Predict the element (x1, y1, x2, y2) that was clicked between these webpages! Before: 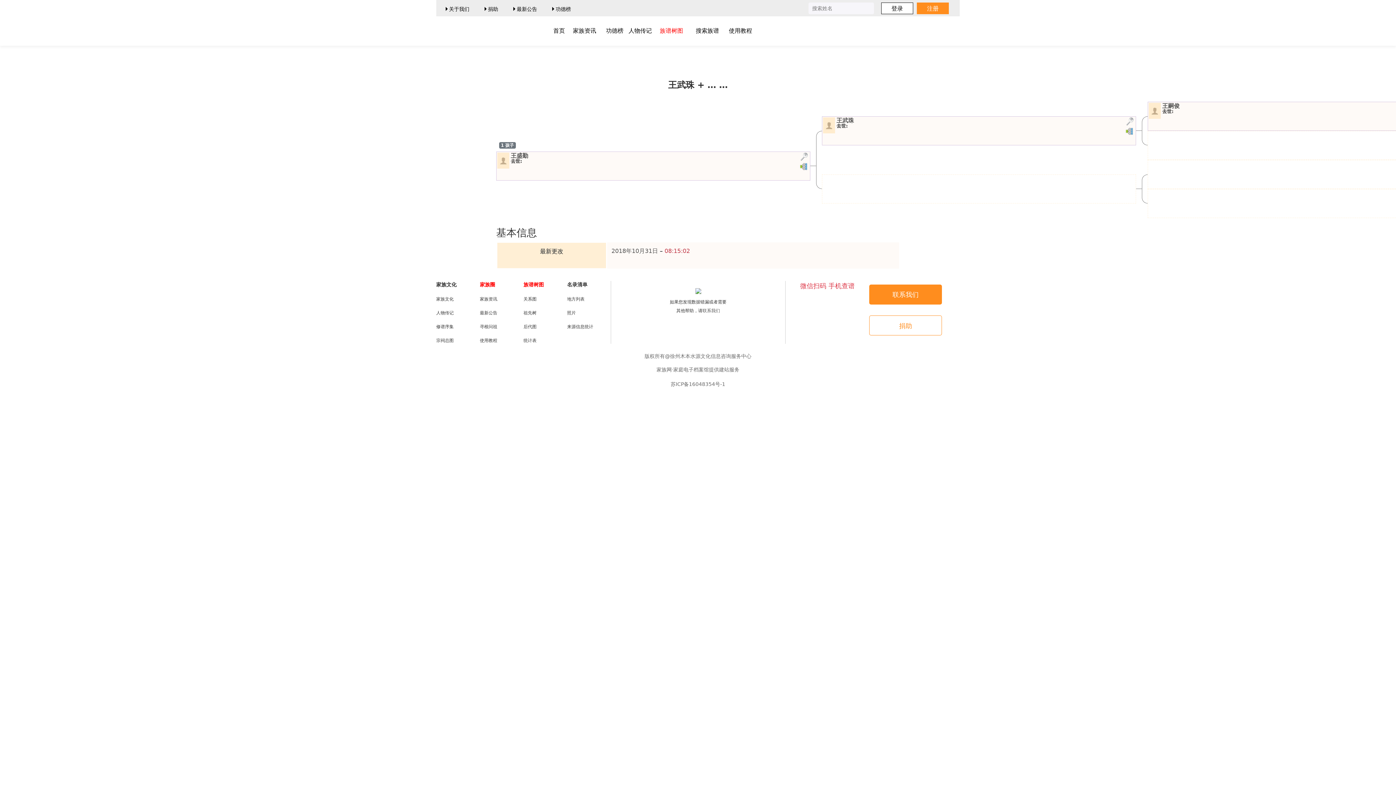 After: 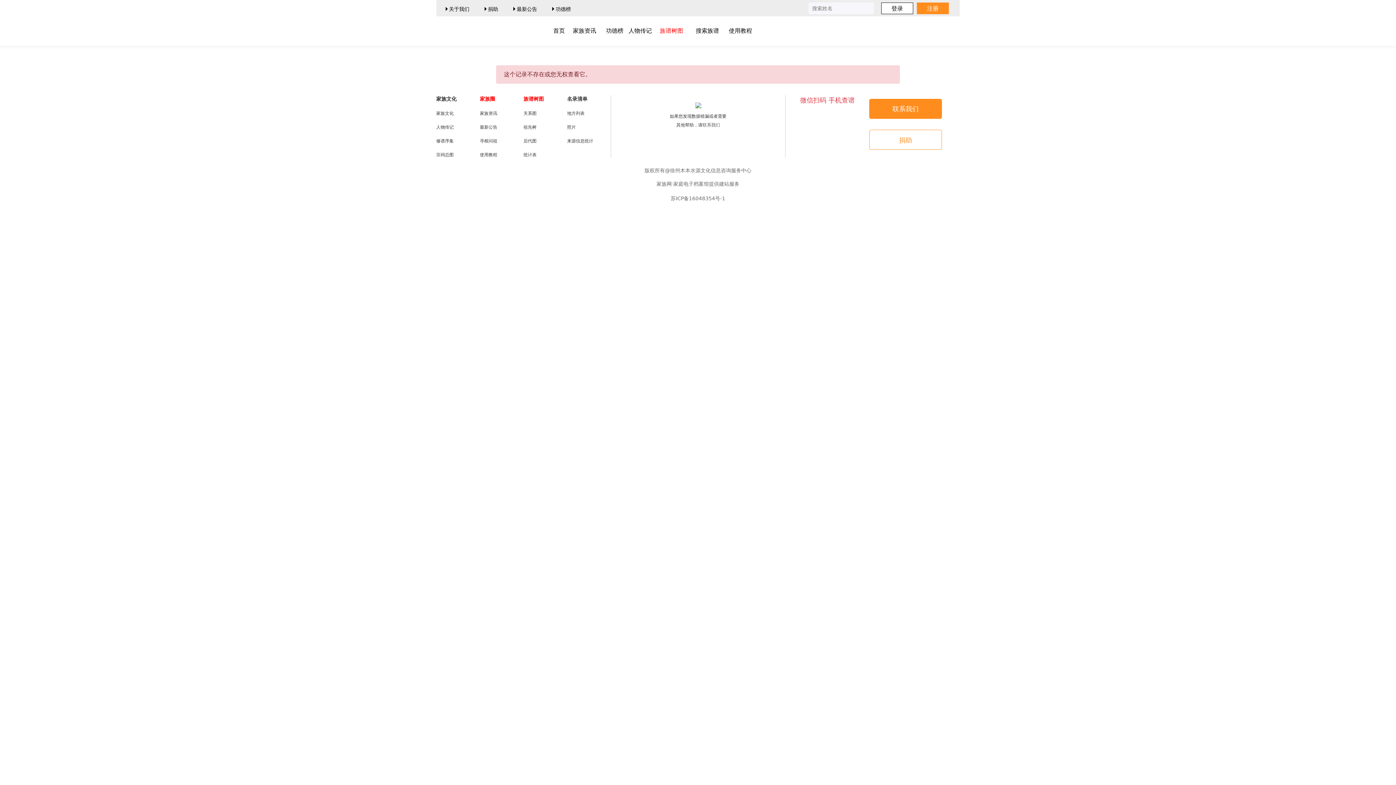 Action: bbox: (567, 323, 593, 330) label: 来源信息统计